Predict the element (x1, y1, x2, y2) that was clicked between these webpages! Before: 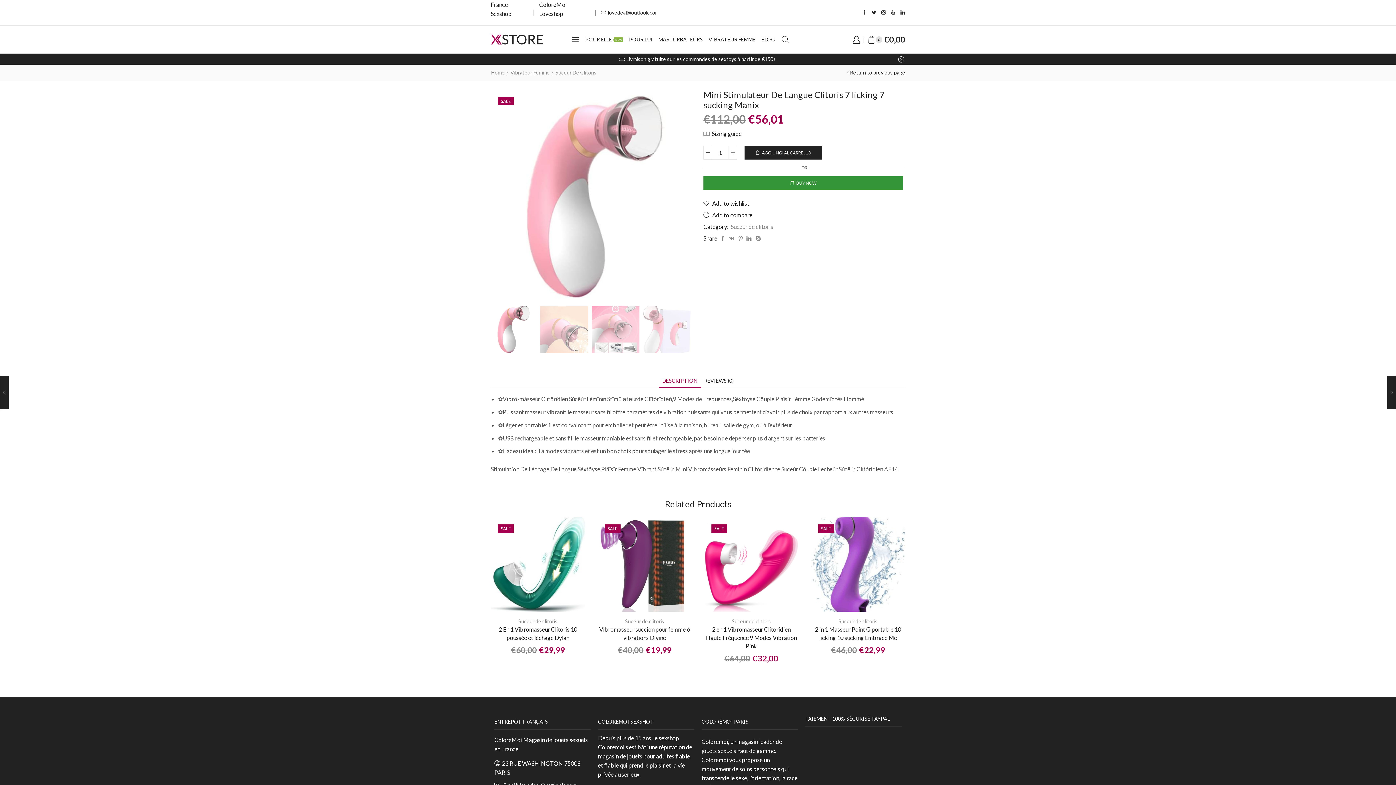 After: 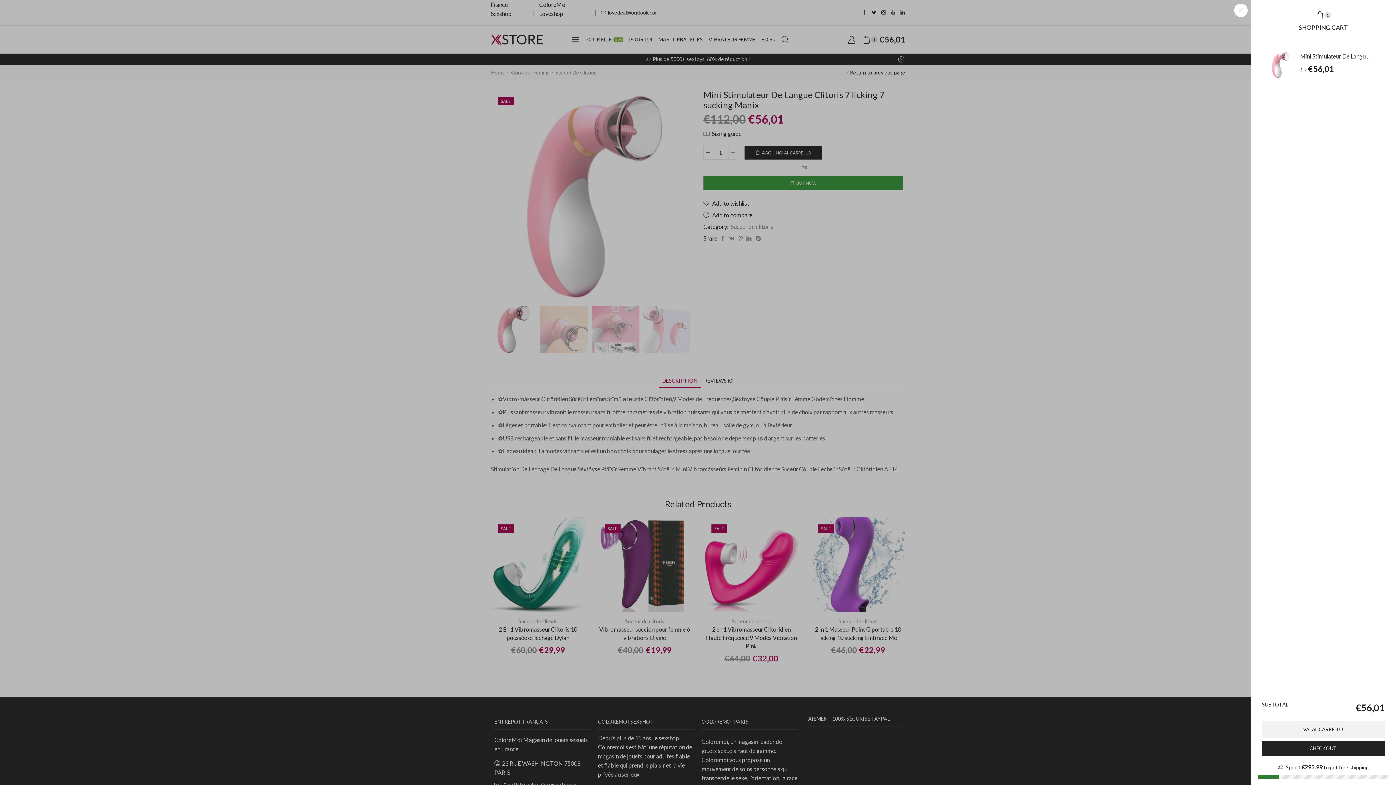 Action: label: AGGIUNGI AL CARRELLO bbox: (744, 145, 822, 159)